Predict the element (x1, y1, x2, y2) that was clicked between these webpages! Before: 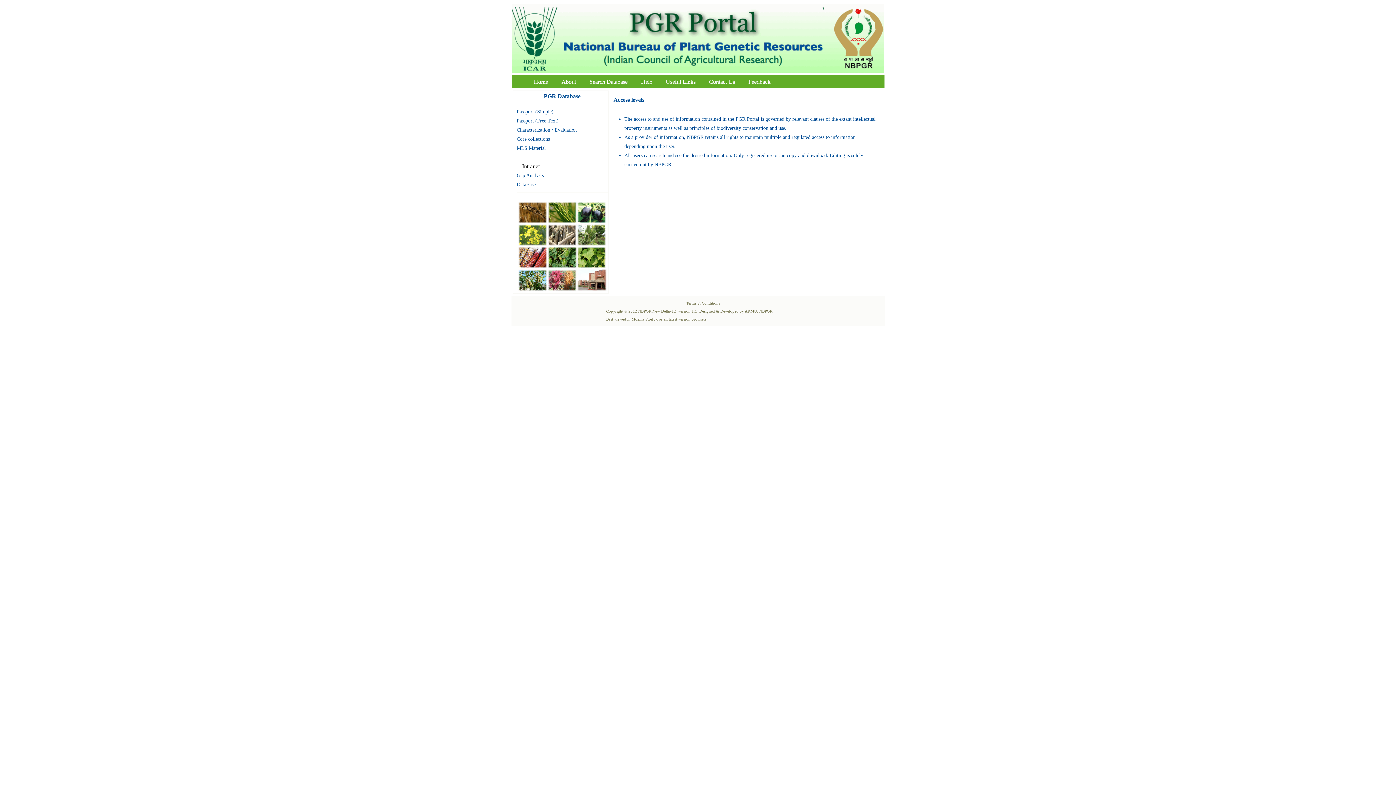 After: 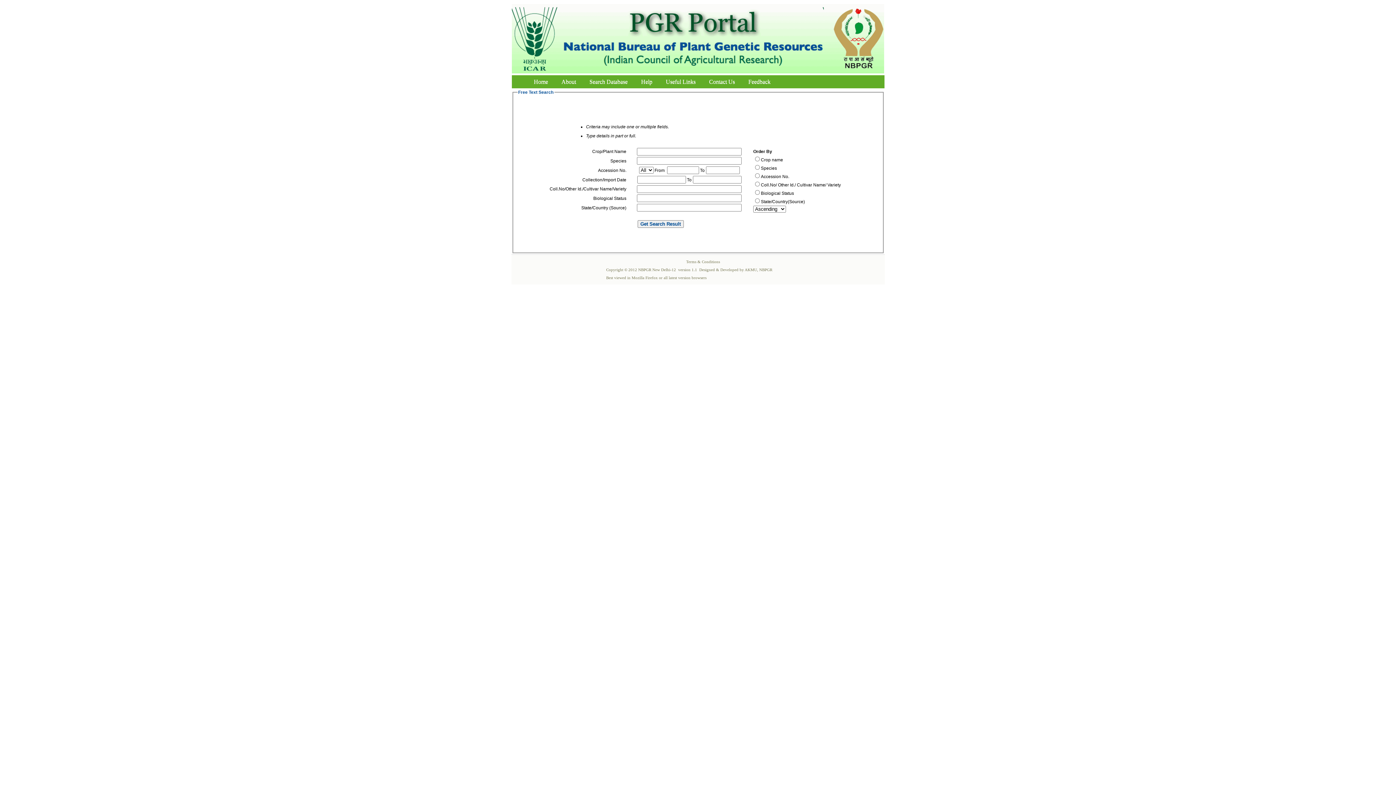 Action: bbox: (516, 118, 558, 123) label: Passport (Free Text)